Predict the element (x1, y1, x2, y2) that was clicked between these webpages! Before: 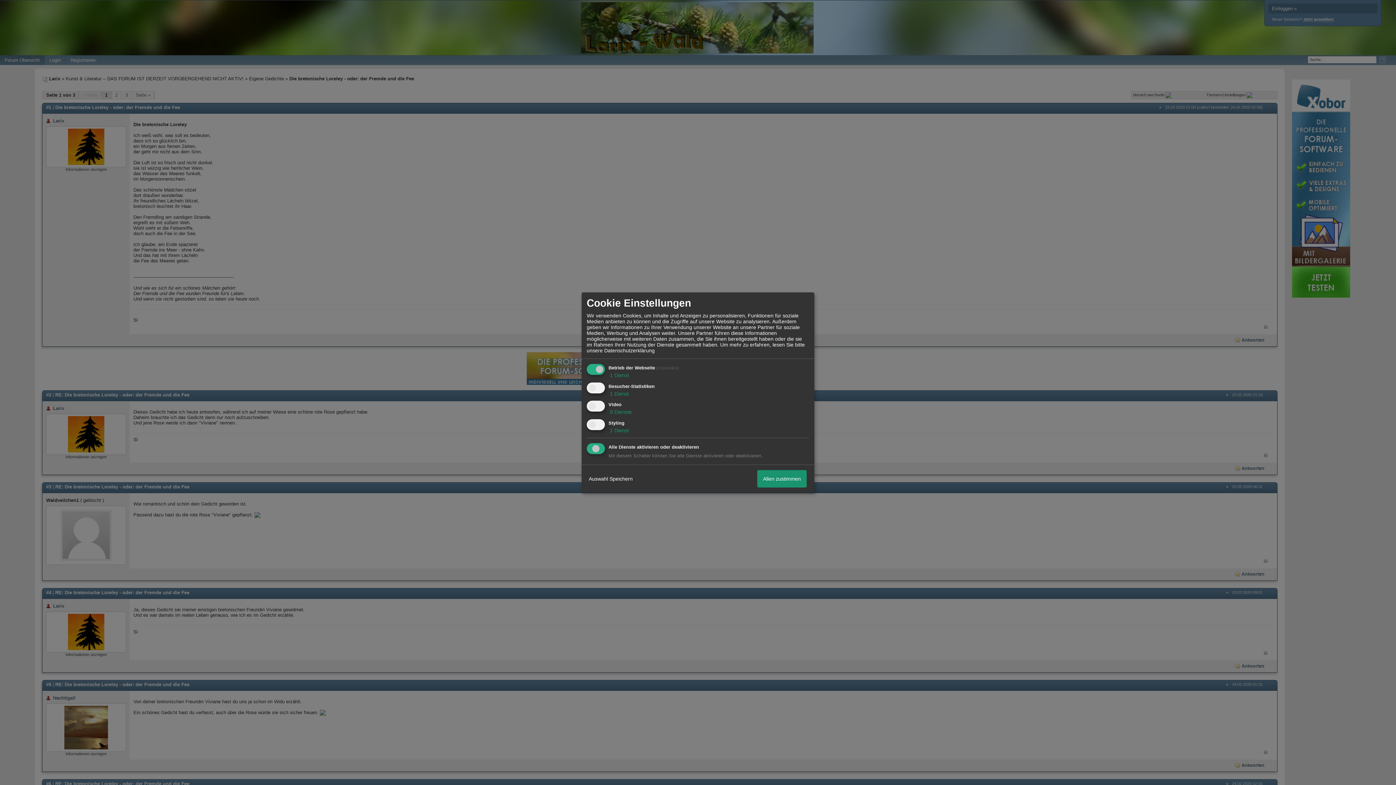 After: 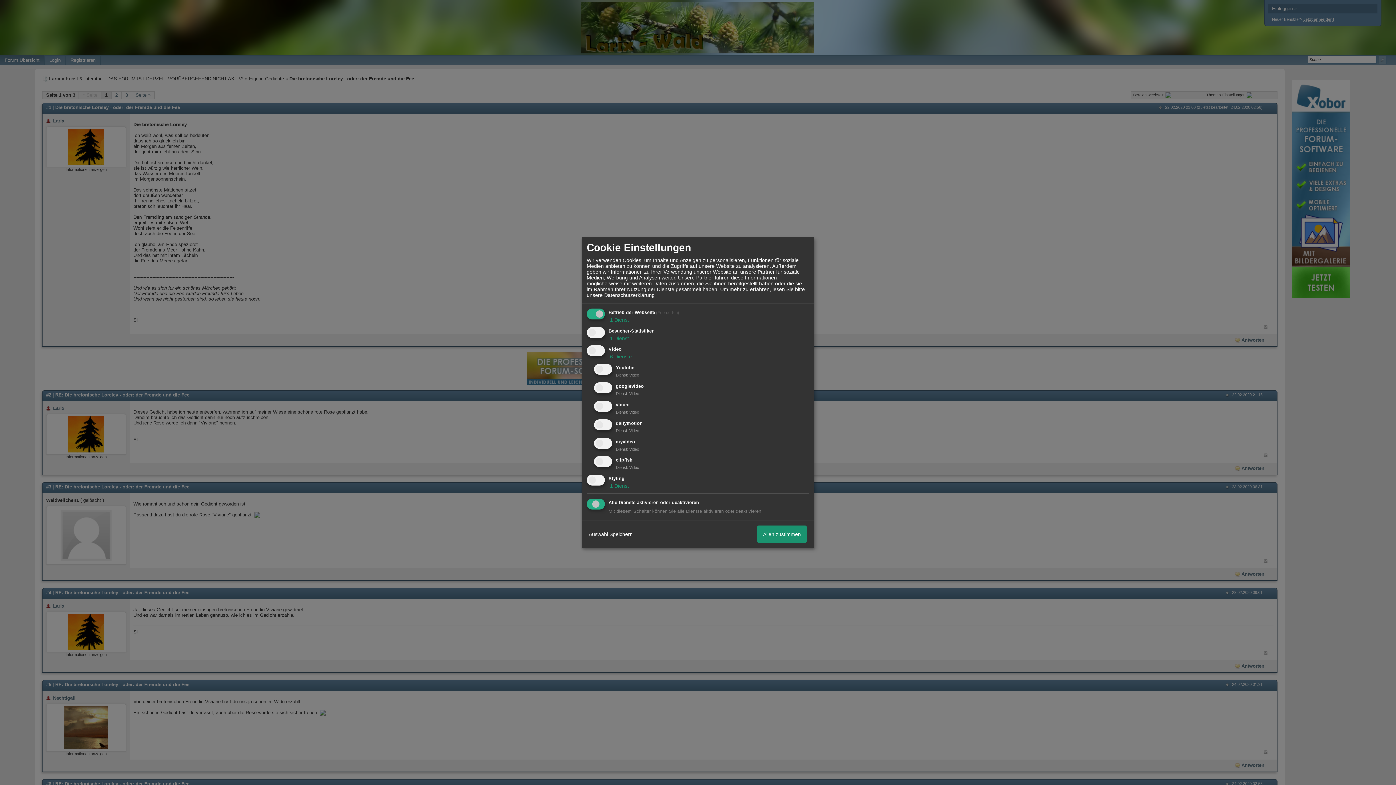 Action: label:  6 Dienste bbox: (608, 409, 632, 415)